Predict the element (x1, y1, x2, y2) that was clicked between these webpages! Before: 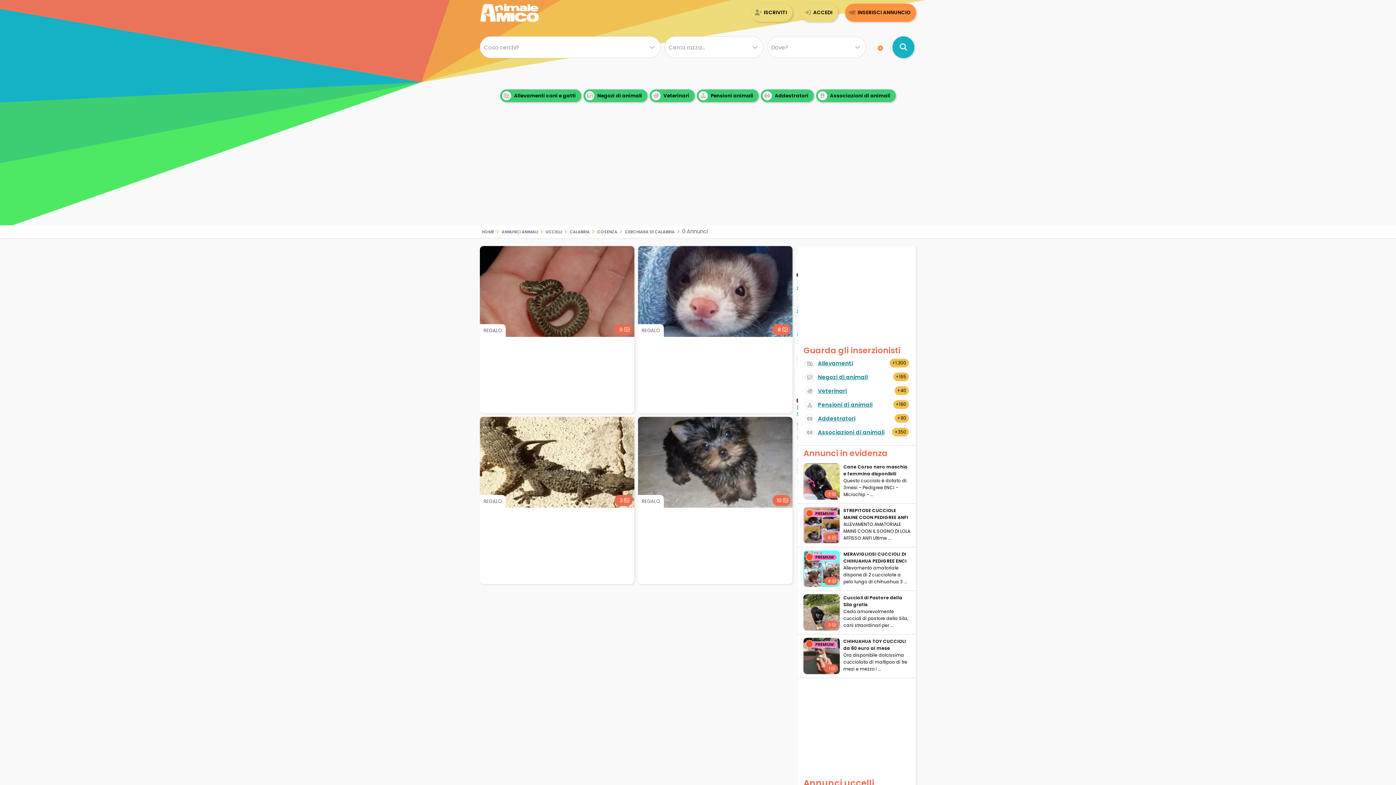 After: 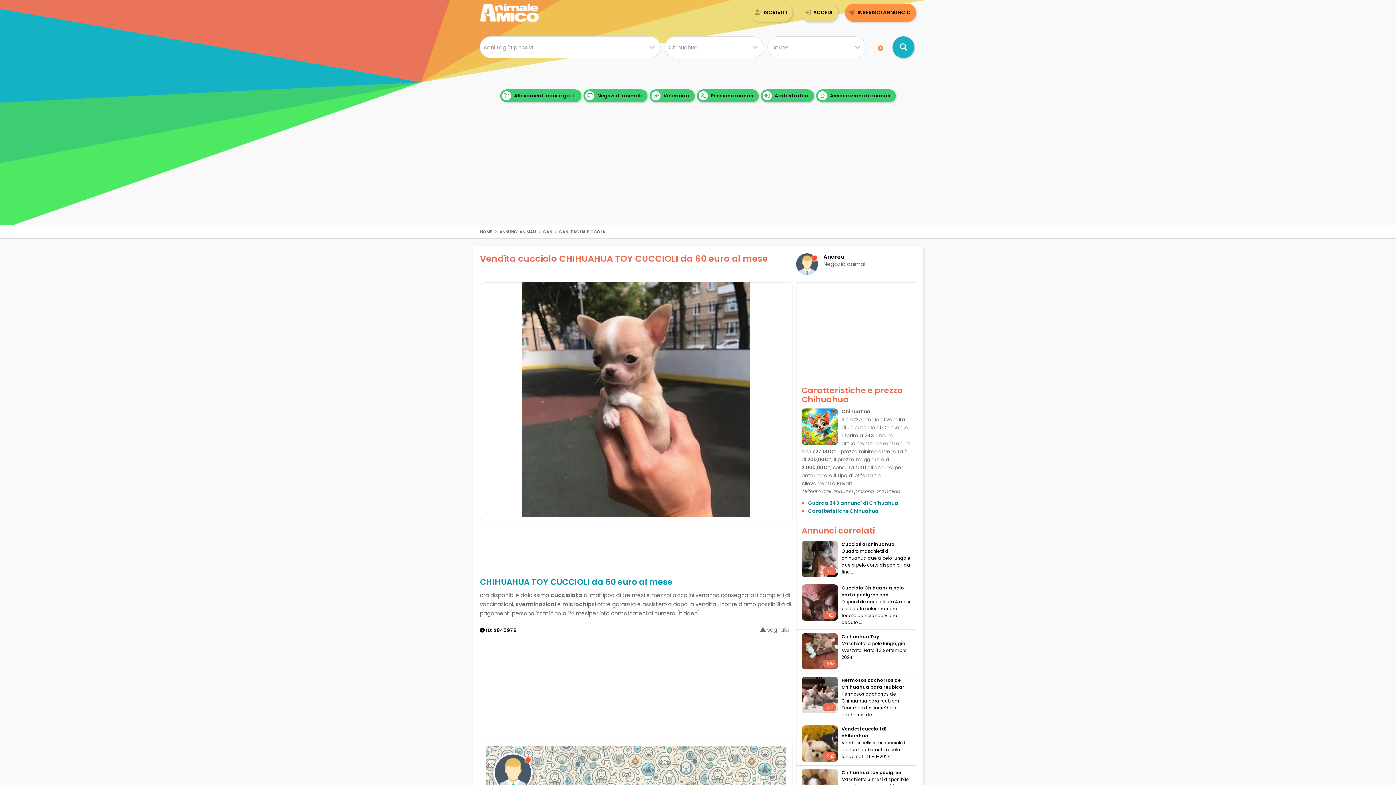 Action: label: CHIHUAHUA TOY CUCCIOLI da 60 euro al mese bbox: (843, 638, 910, 652)